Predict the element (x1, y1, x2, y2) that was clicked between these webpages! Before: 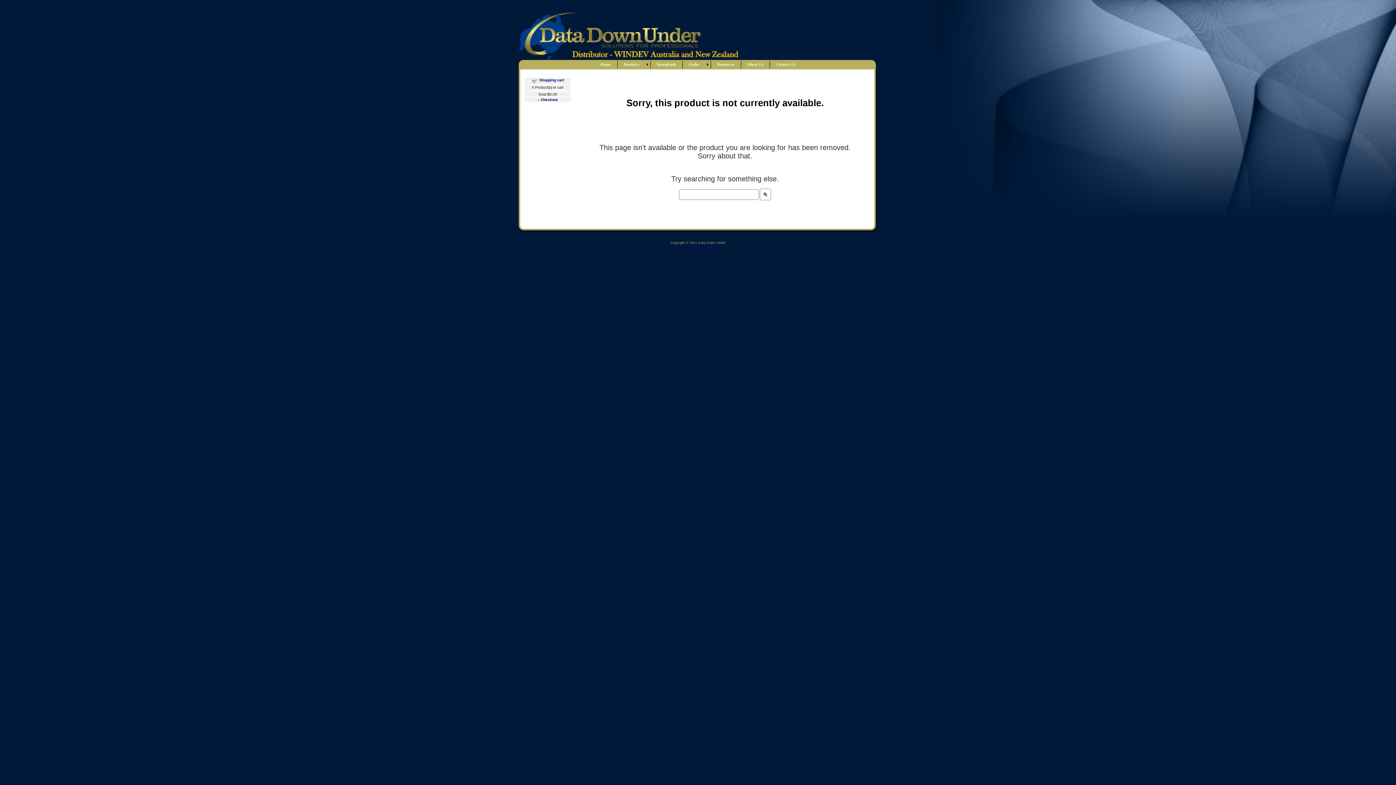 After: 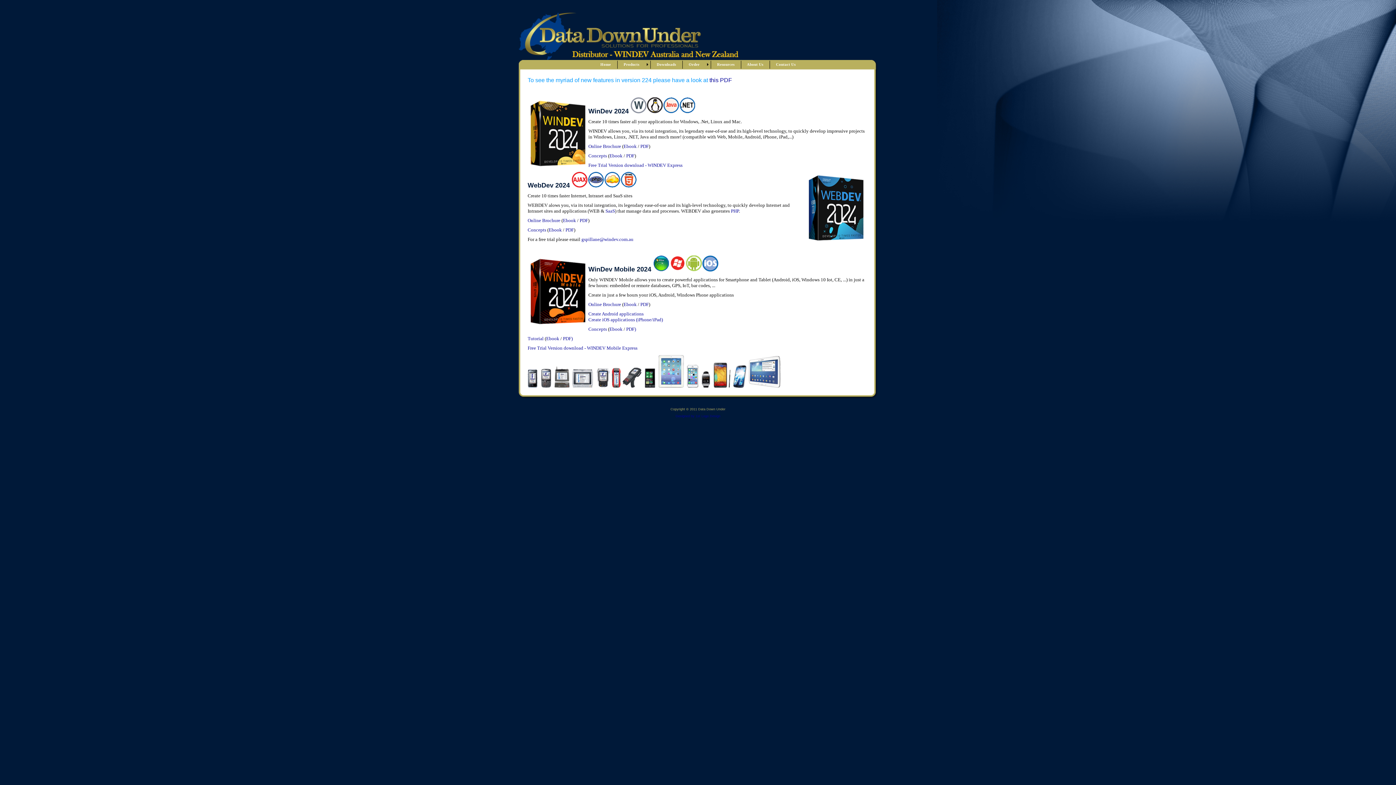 Action: bbox: (651, 60, 681, 68) label:     Downloads    